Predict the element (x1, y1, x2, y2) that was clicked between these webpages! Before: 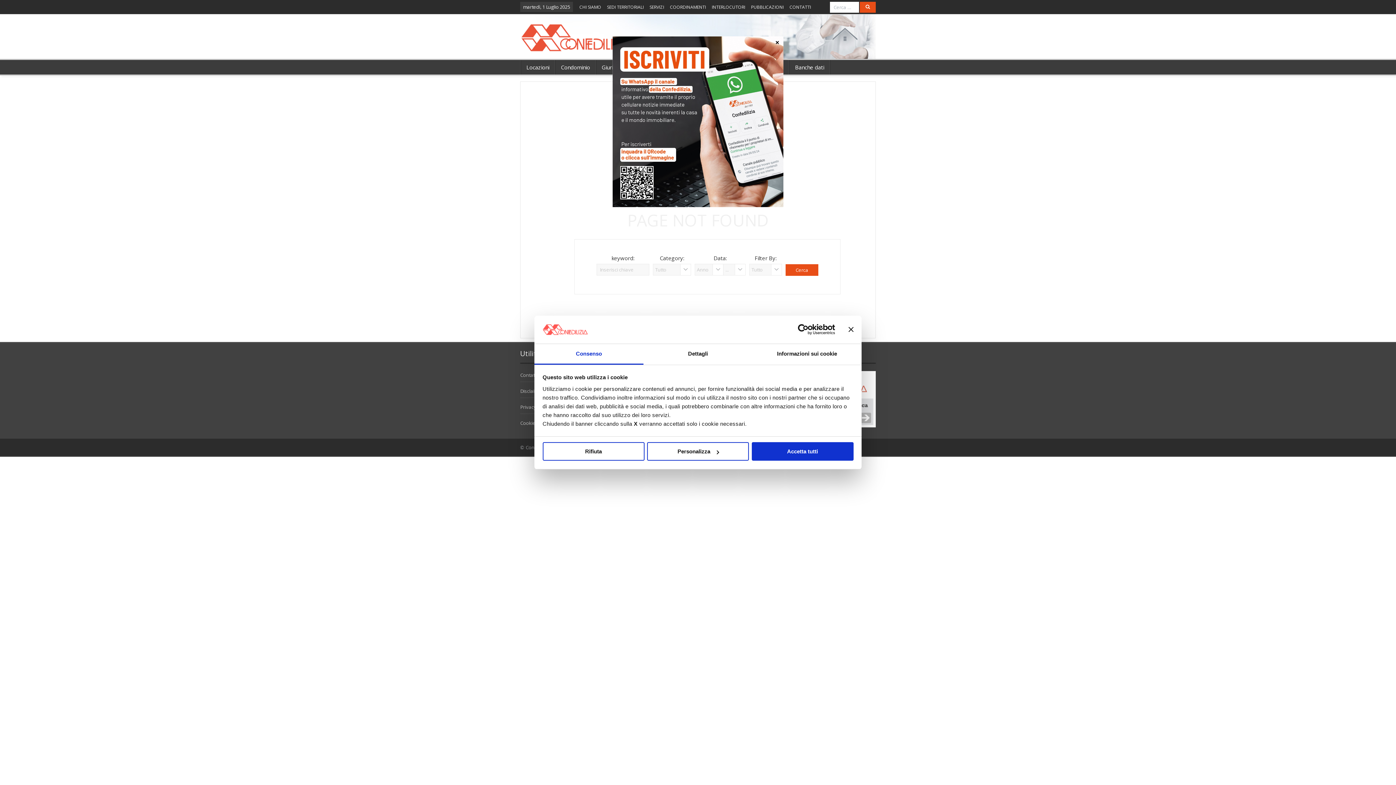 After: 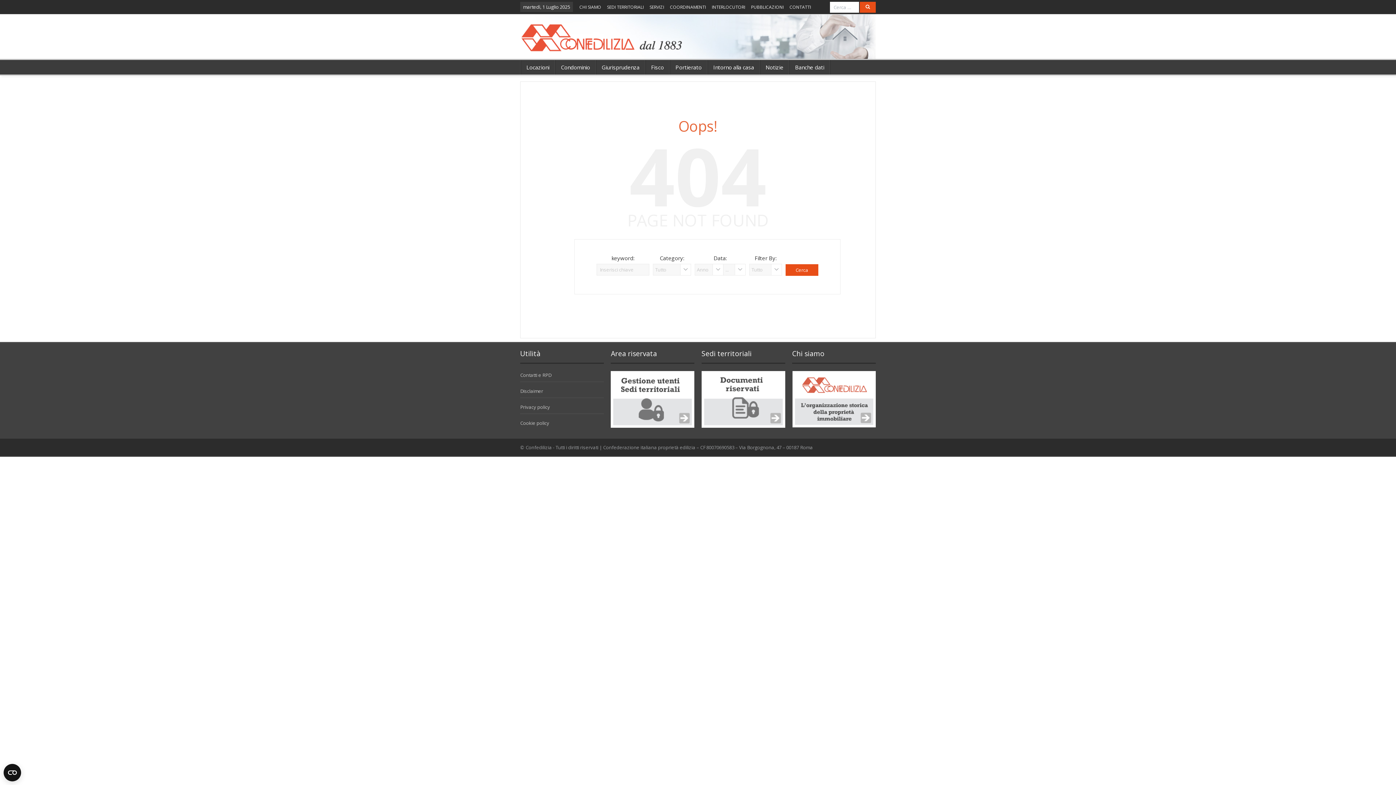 Action: label: Chiudi banner bbox: (848, 322, 853, 328)